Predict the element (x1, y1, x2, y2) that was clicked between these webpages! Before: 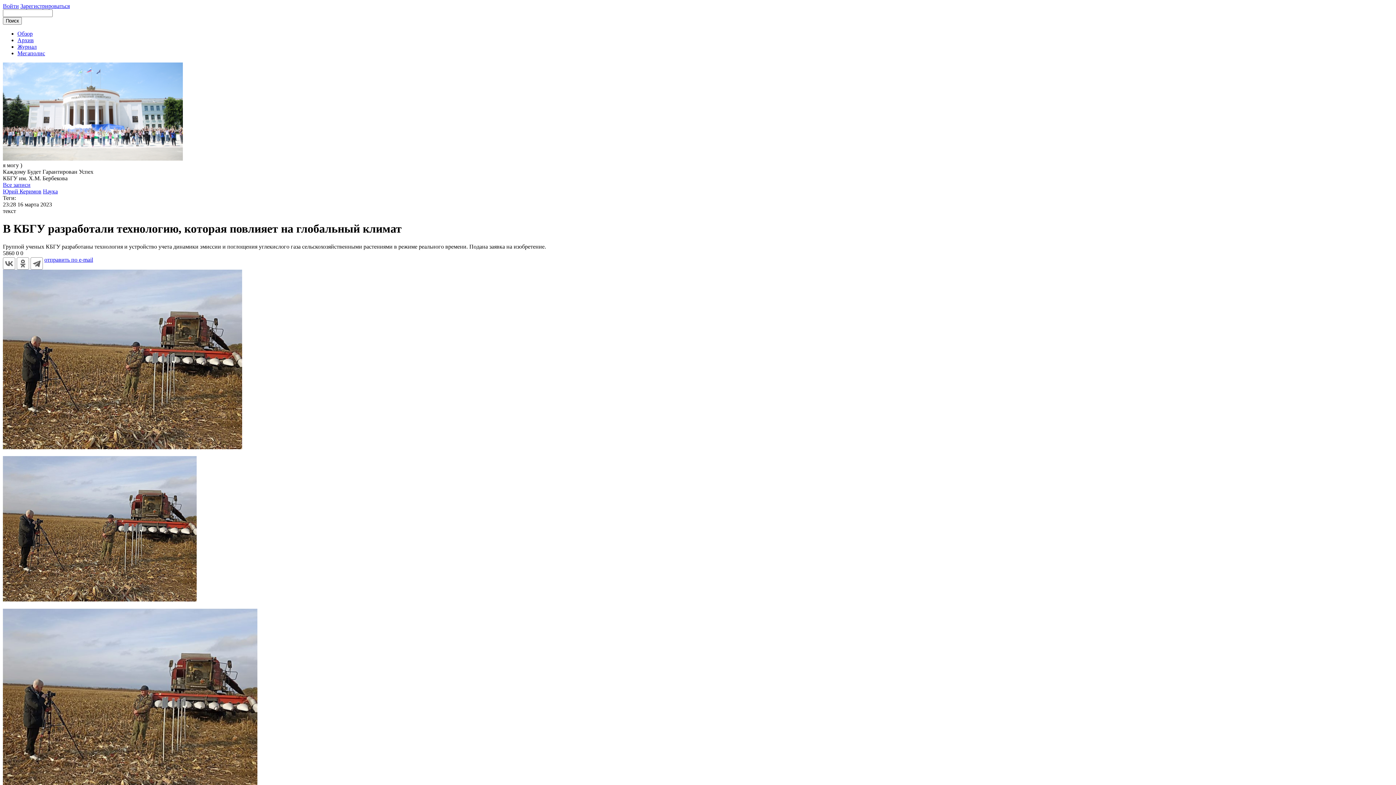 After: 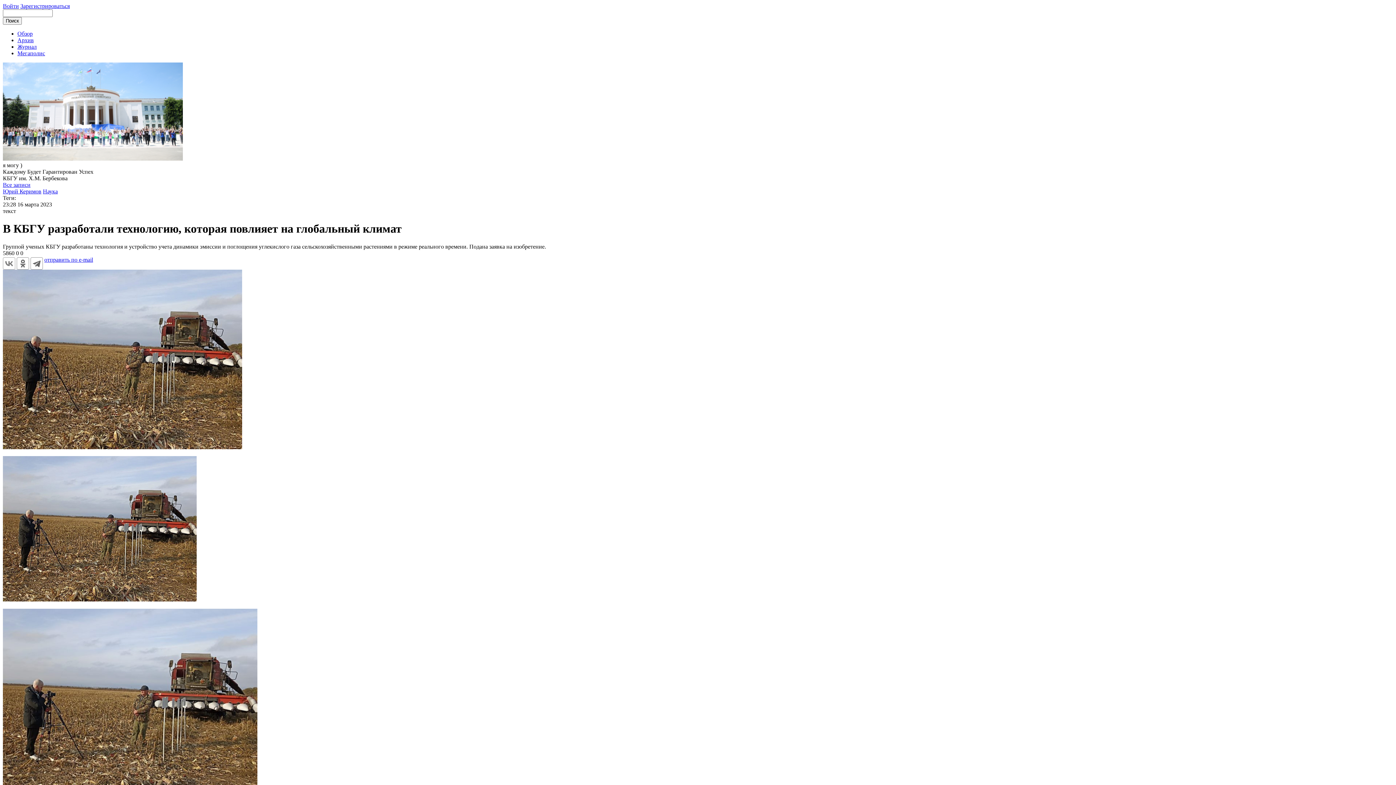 Action: bbox: (2, 257, 15, 269)